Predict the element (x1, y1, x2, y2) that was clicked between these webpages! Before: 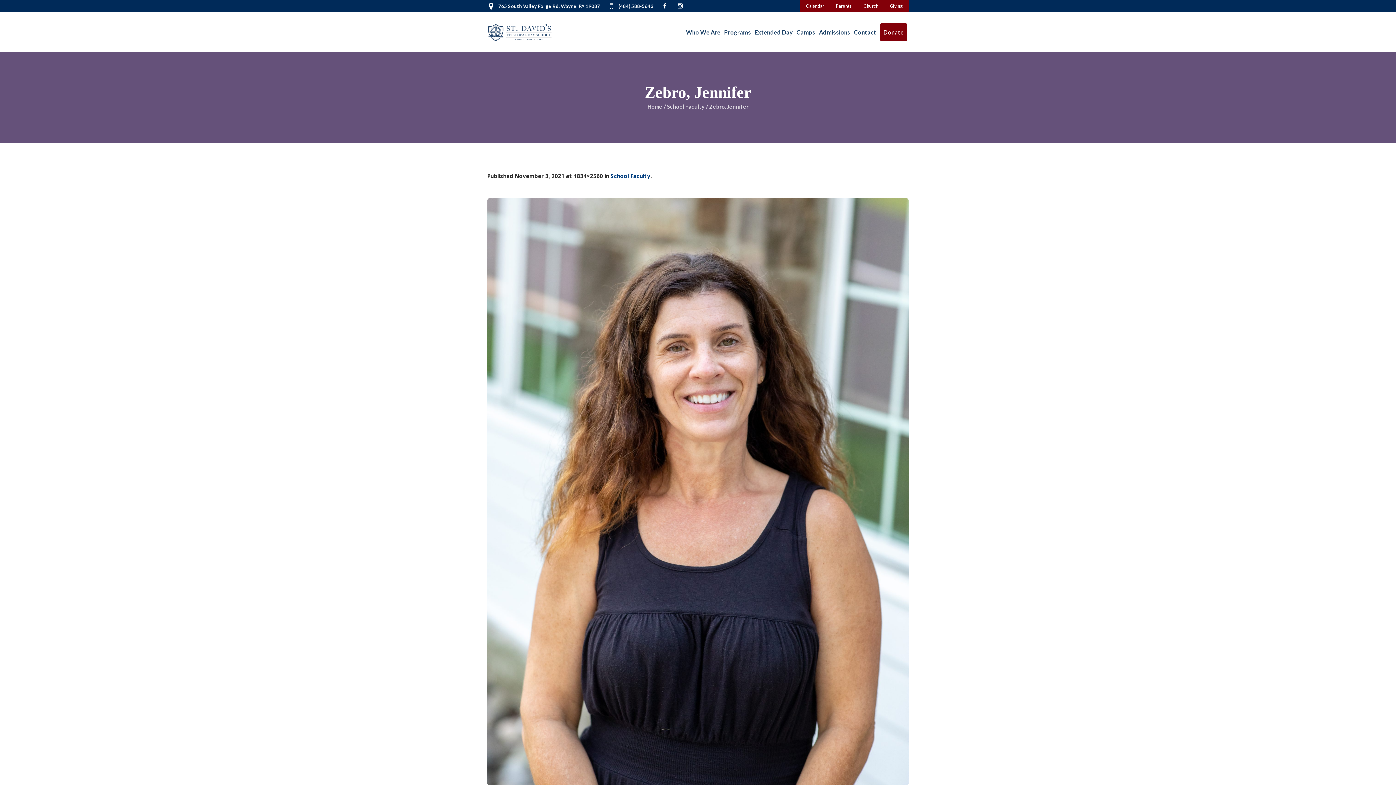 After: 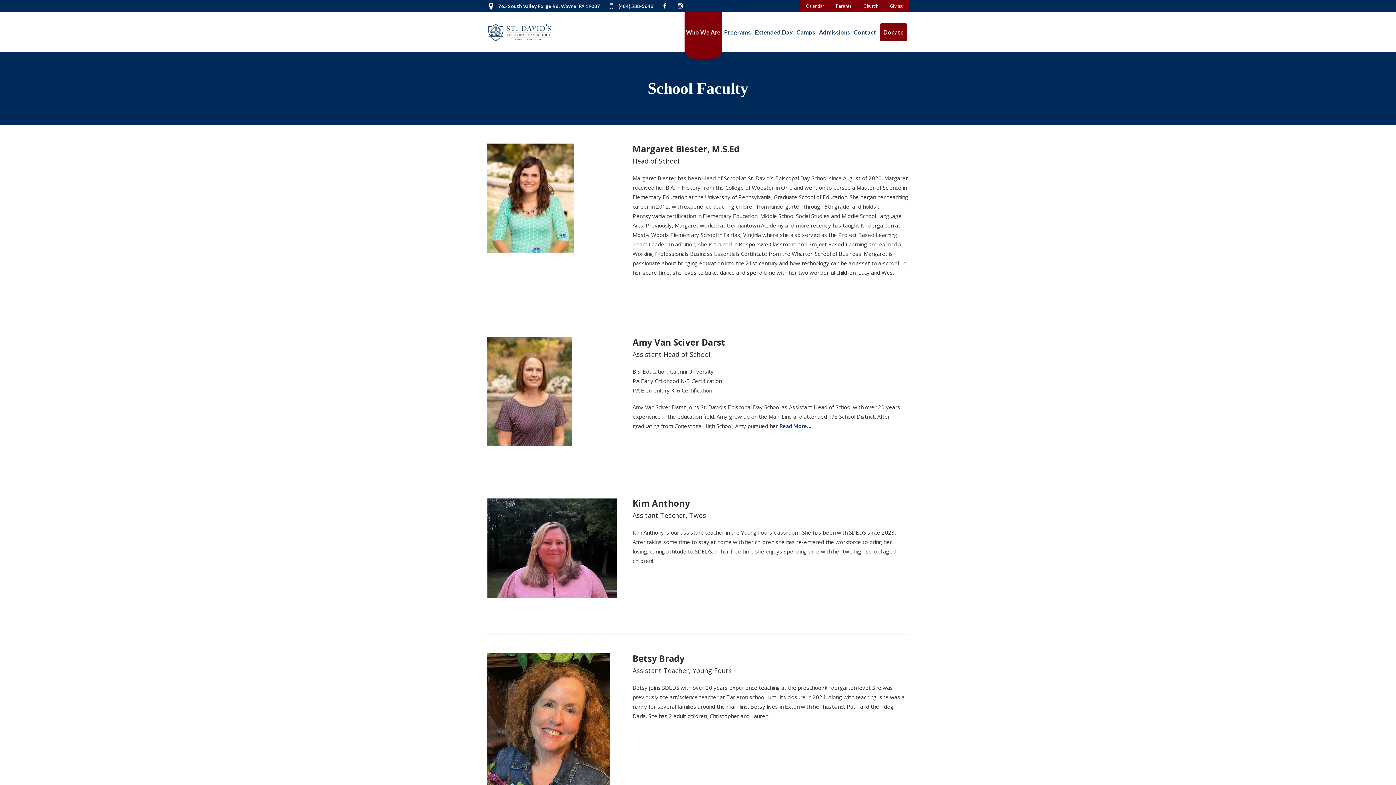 Action: label: School Faculty bbox: (610, 172, 650, 179)